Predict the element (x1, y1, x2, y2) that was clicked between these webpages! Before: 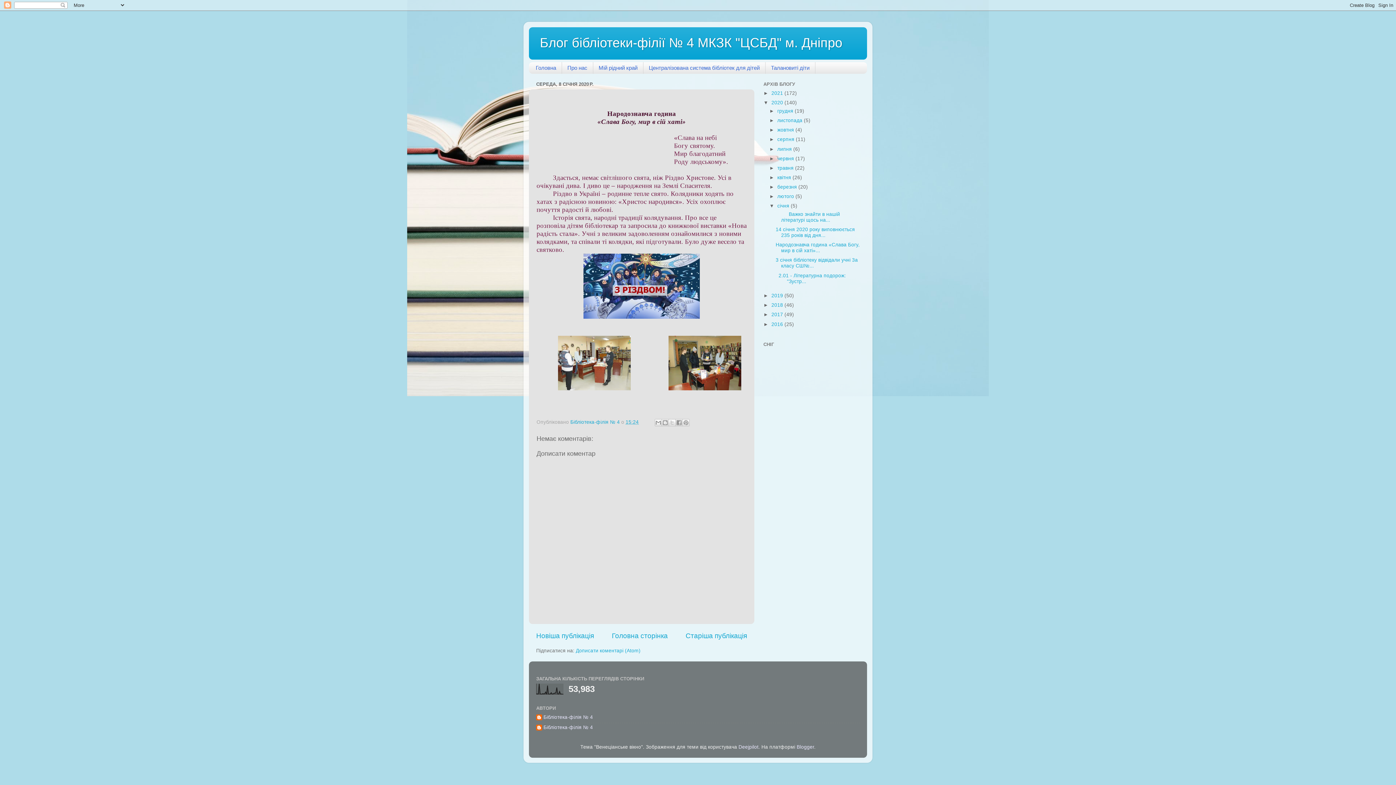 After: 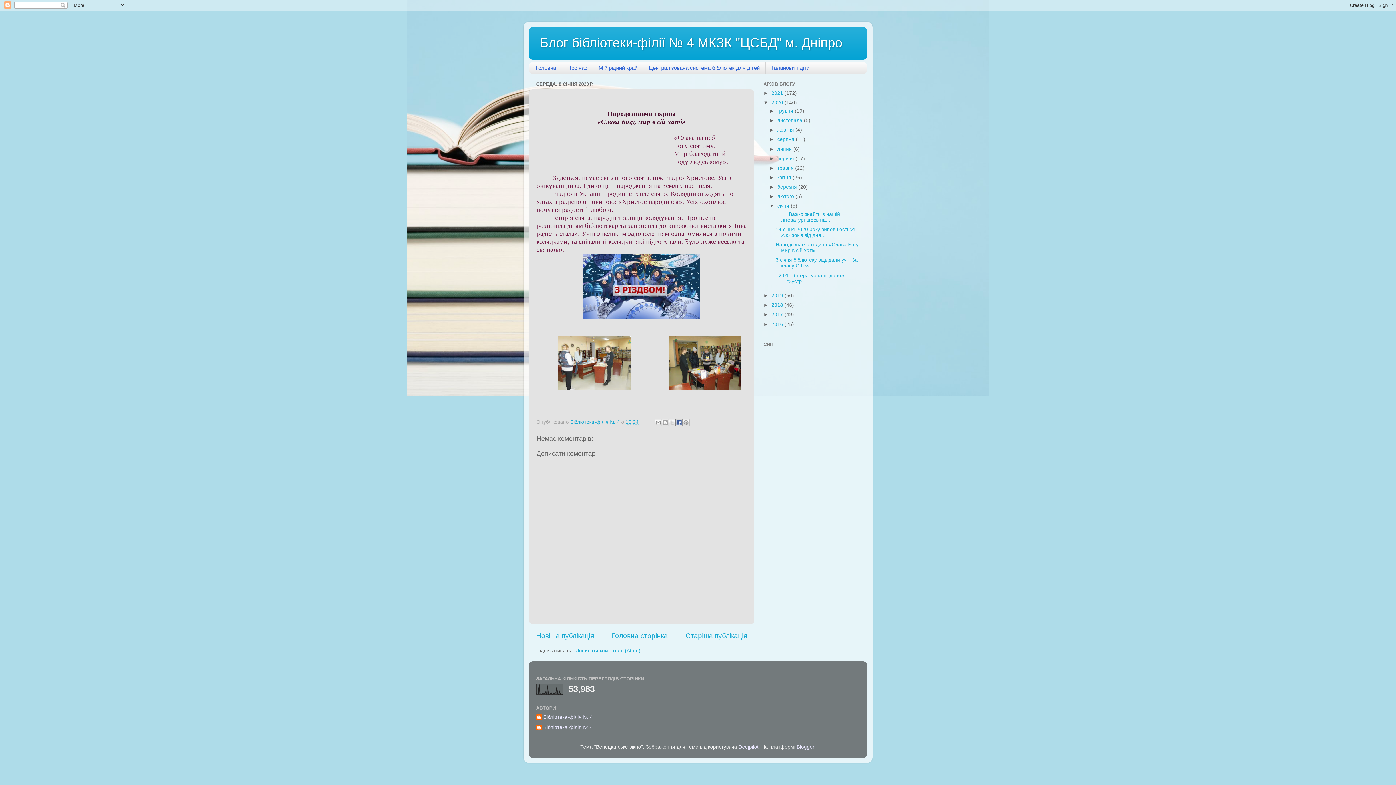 Action: bbox: (675, 419, 682, 426) label: Опублікувати у Facebook